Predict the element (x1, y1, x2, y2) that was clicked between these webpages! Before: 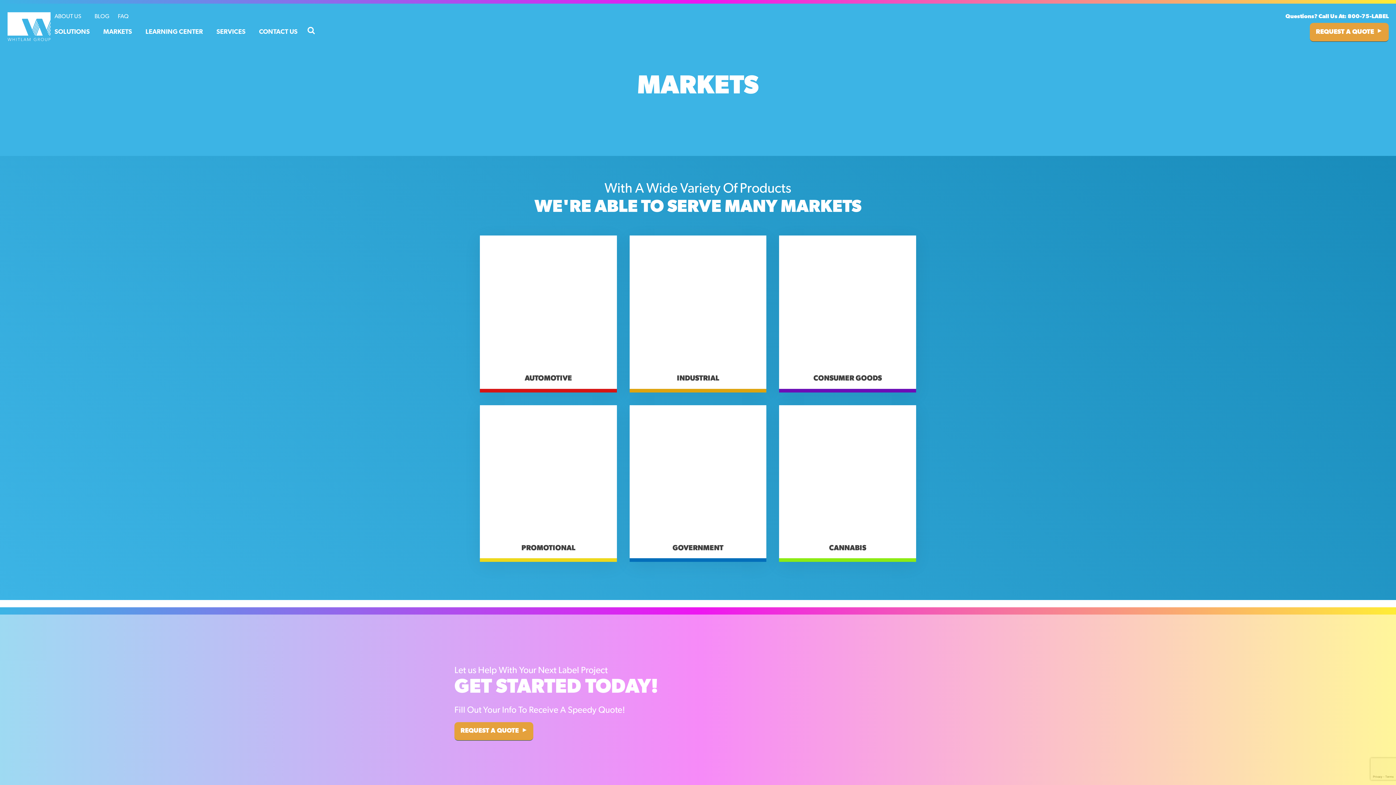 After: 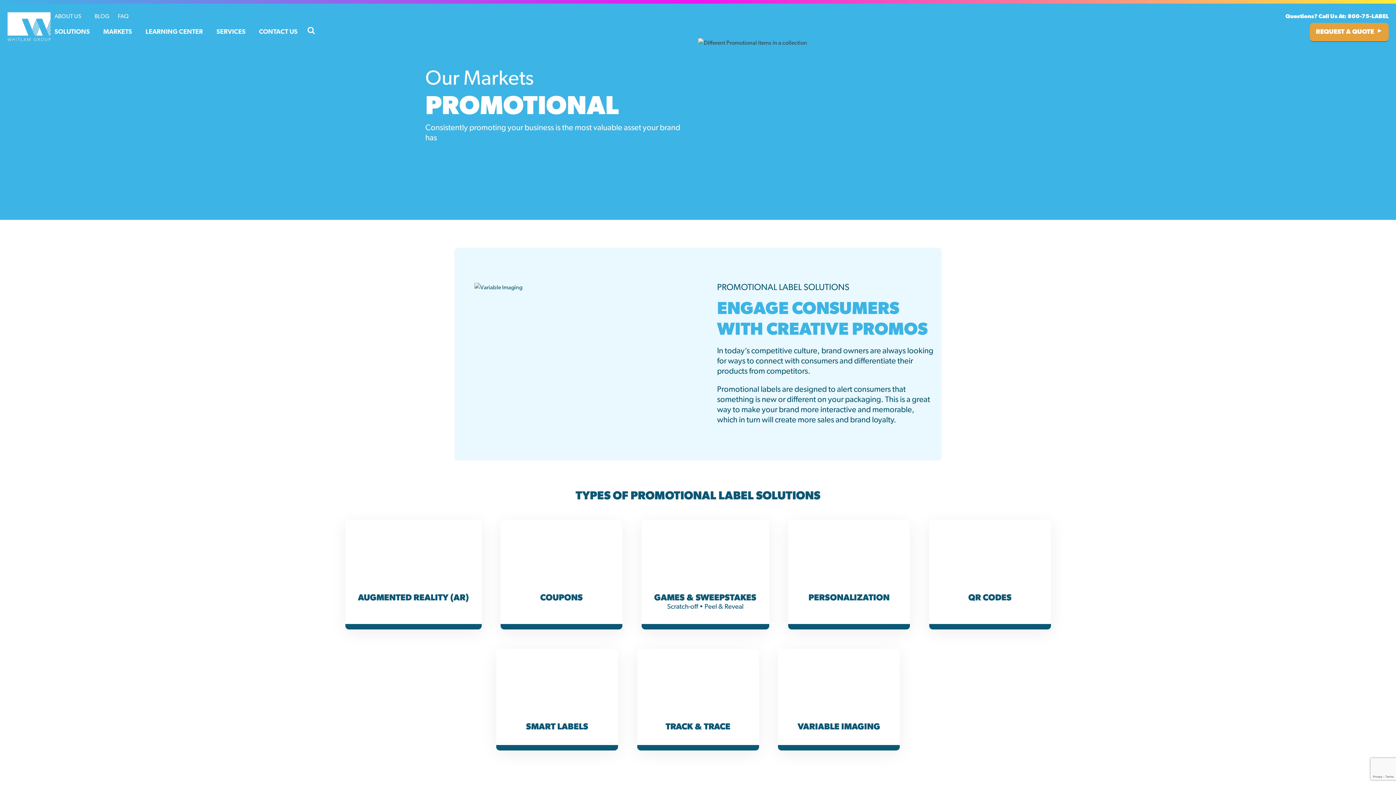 Action: bbox: (480, 405, 616, 562) label: PROMOTIONAL
LEARN MORE